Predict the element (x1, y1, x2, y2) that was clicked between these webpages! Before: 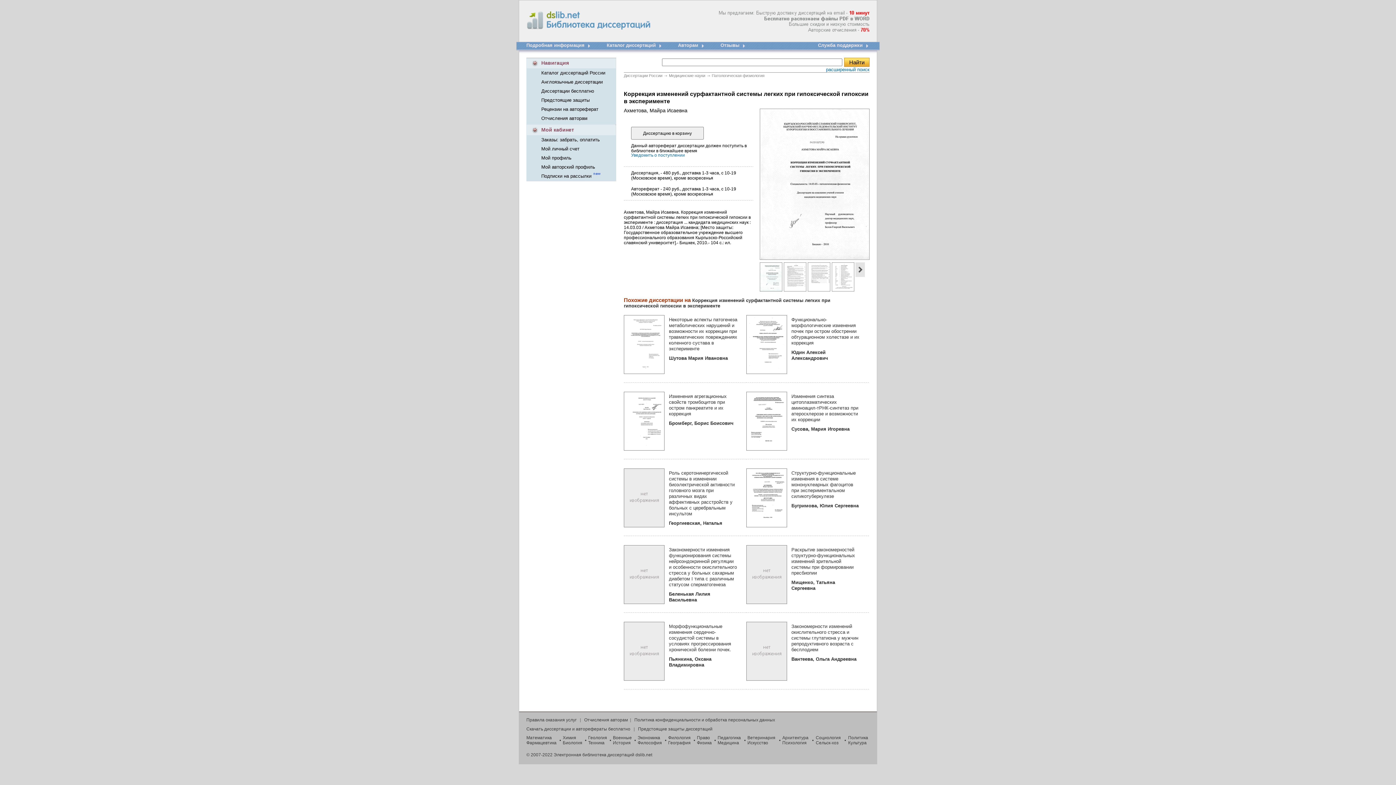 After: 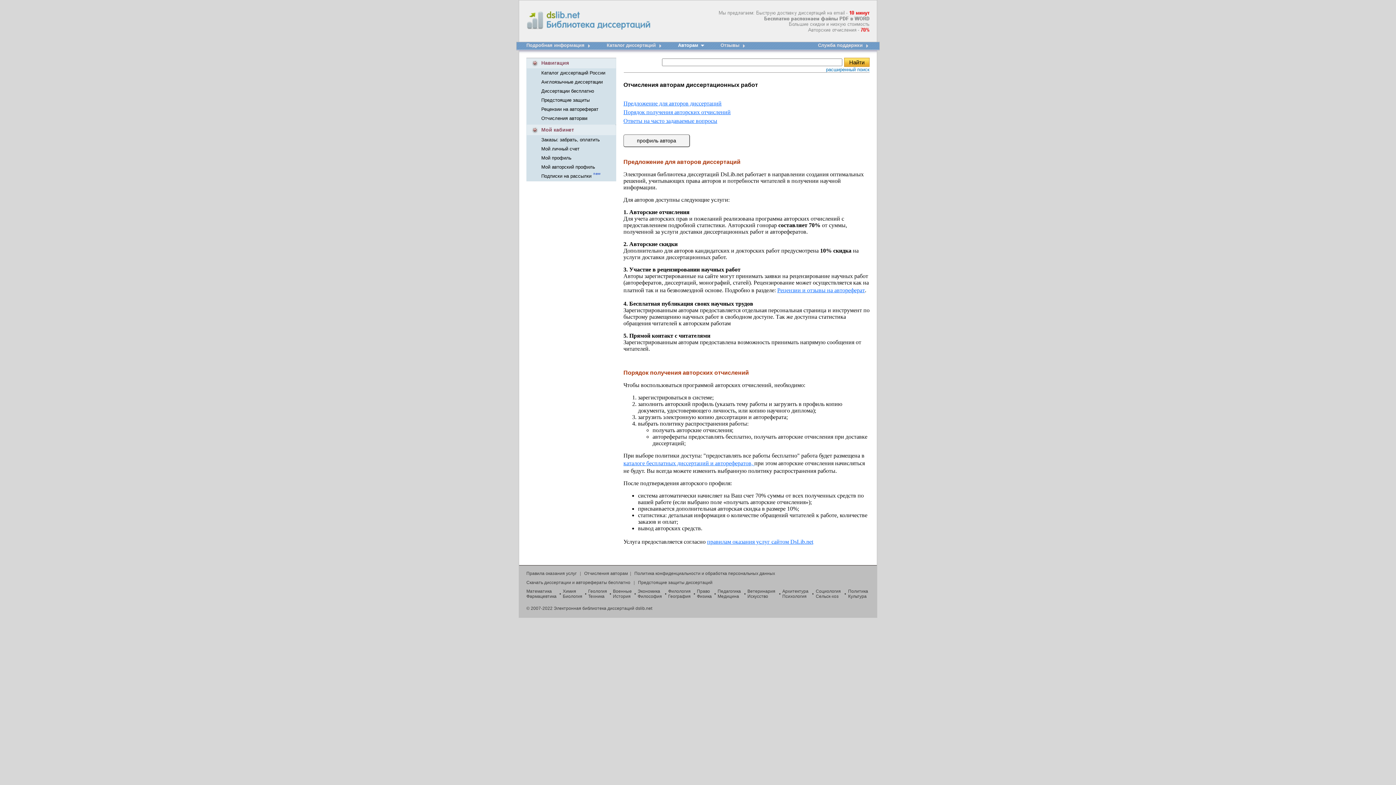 Action: bbox: (698, 52, 720, 58)